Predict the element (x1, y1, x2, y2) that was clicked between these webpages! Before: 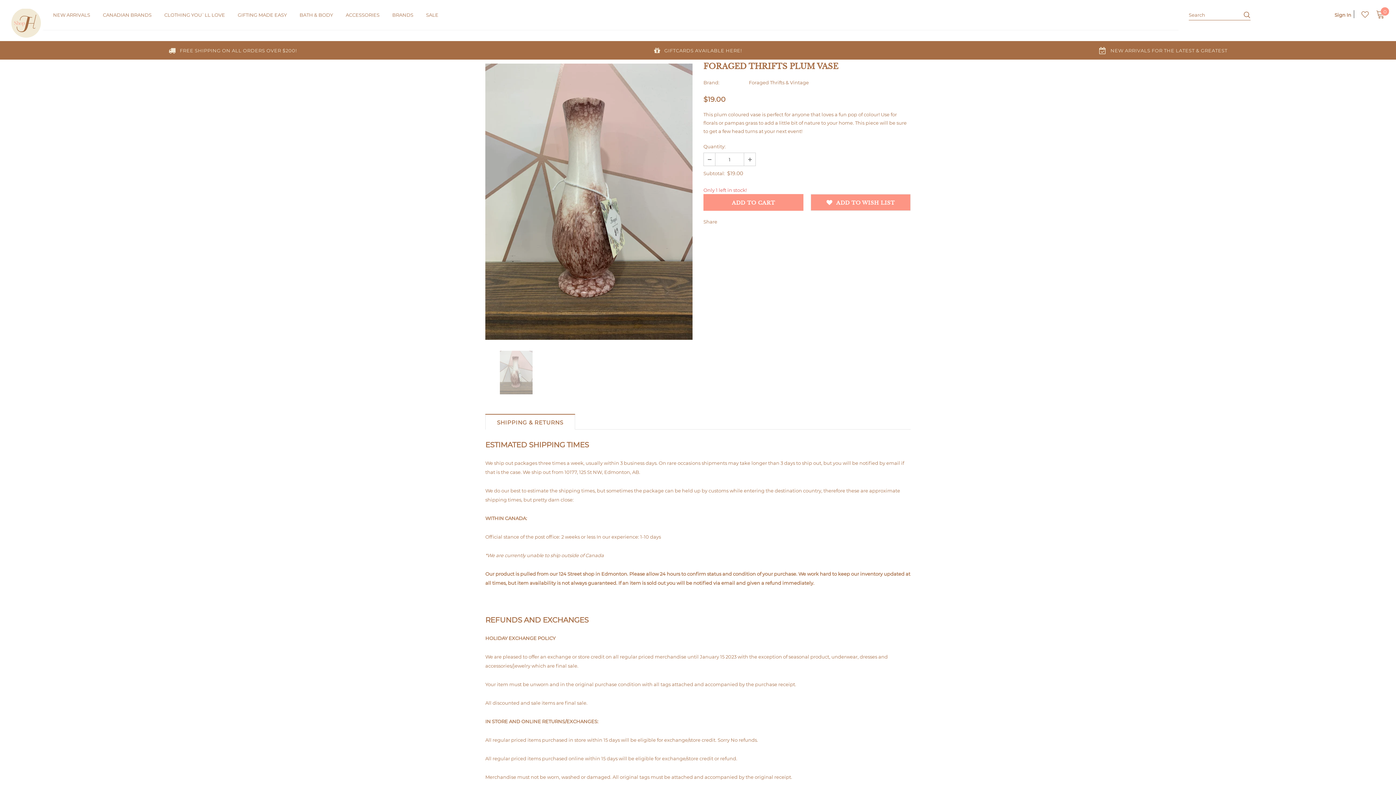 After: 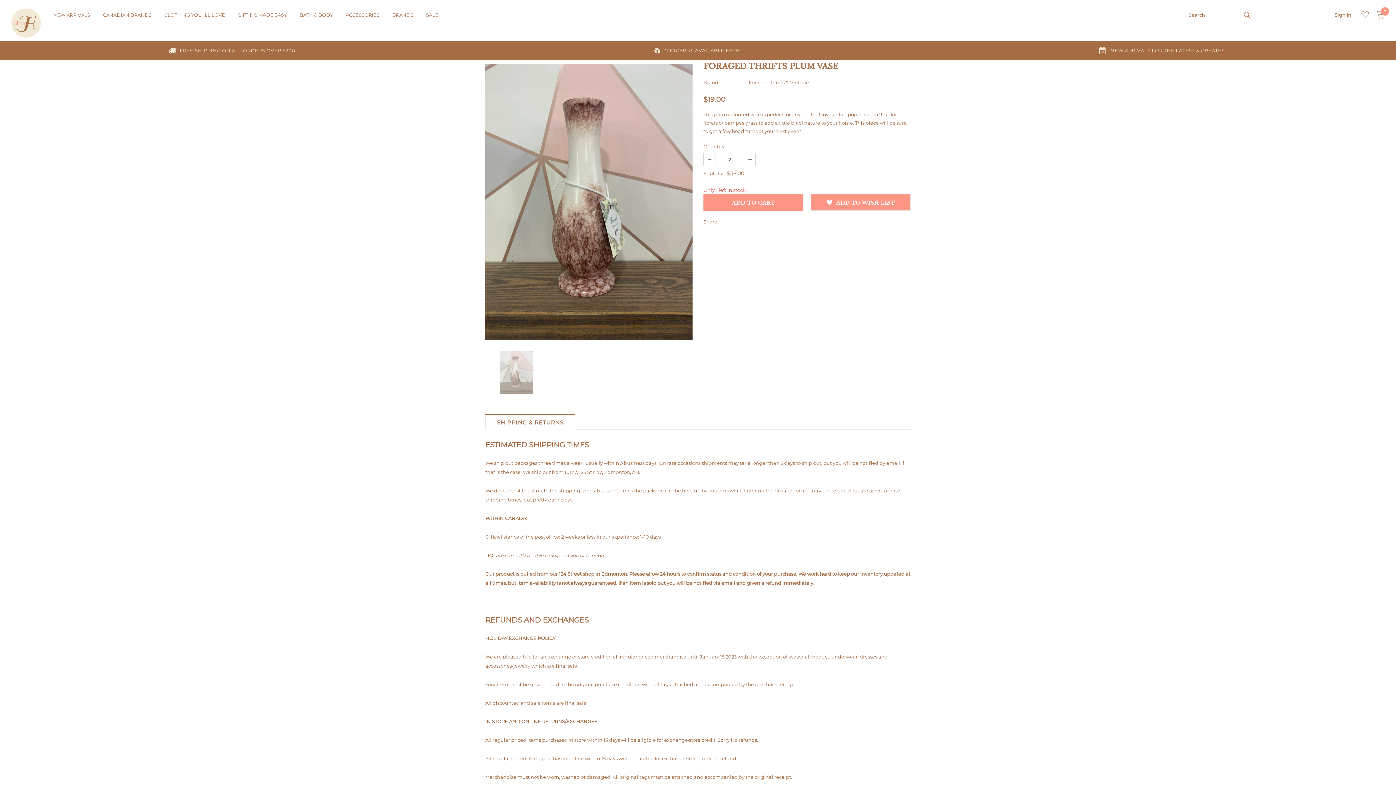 Action: bbox: (744, 153, 755, 165)